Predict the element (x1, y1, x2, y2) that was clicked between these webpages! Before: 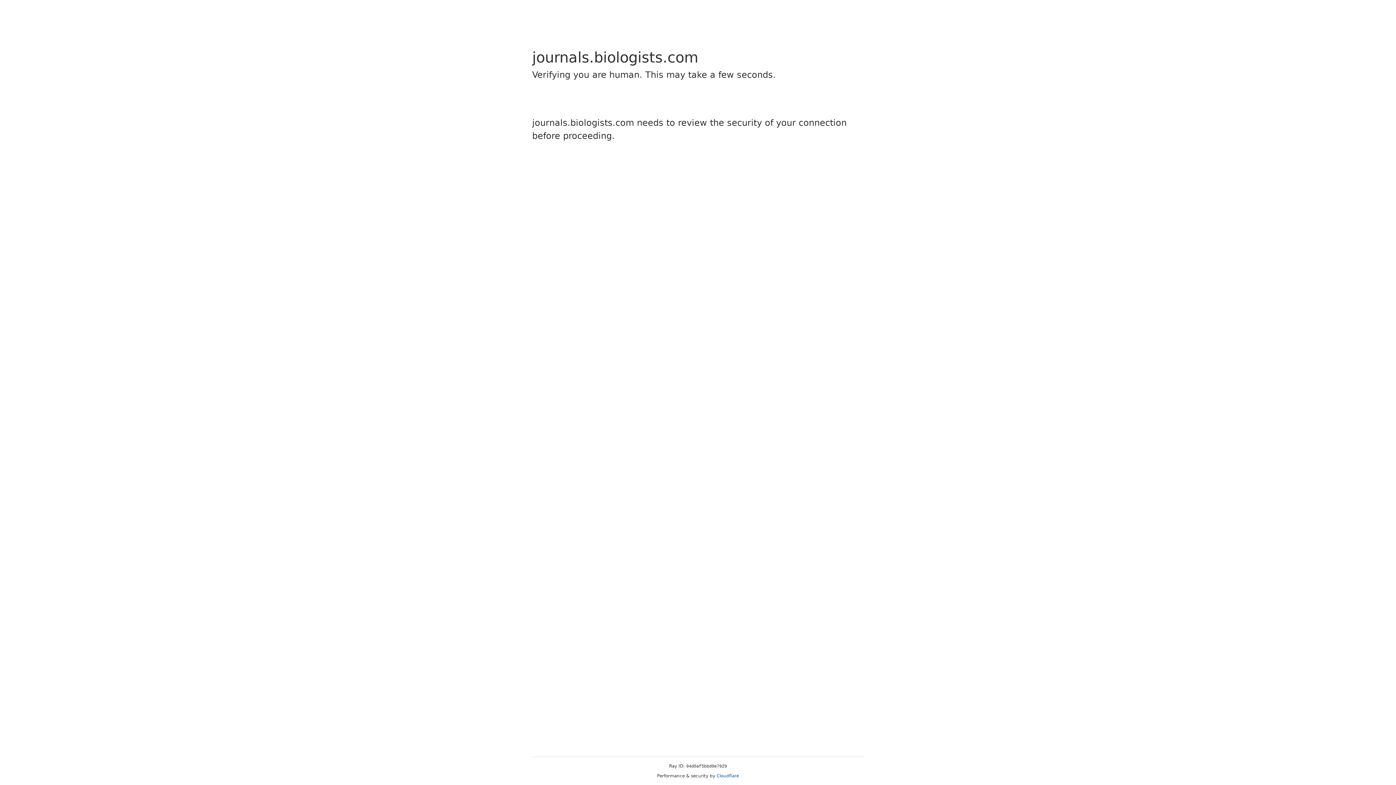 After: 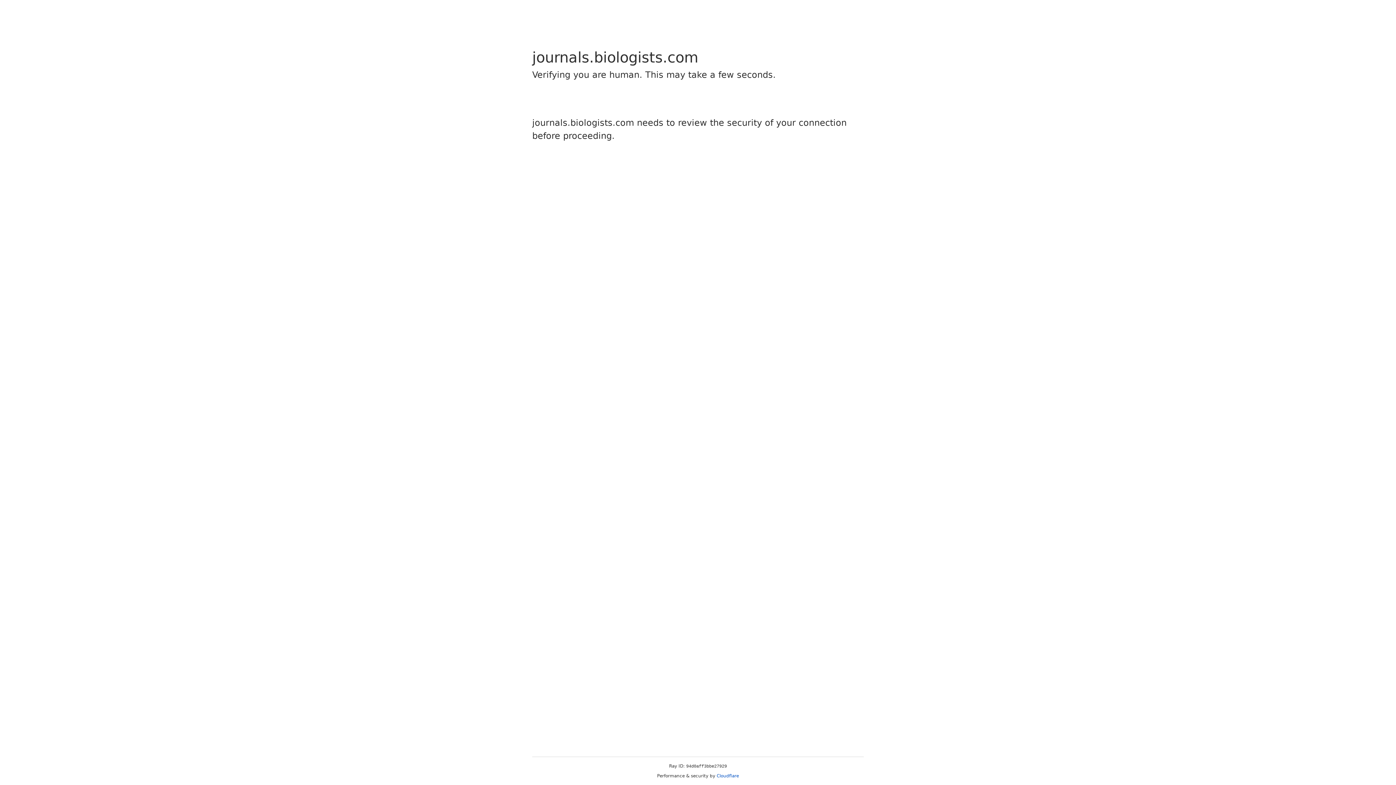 Action: label: Cloudflare bbox: (716, 773, 739, 778)